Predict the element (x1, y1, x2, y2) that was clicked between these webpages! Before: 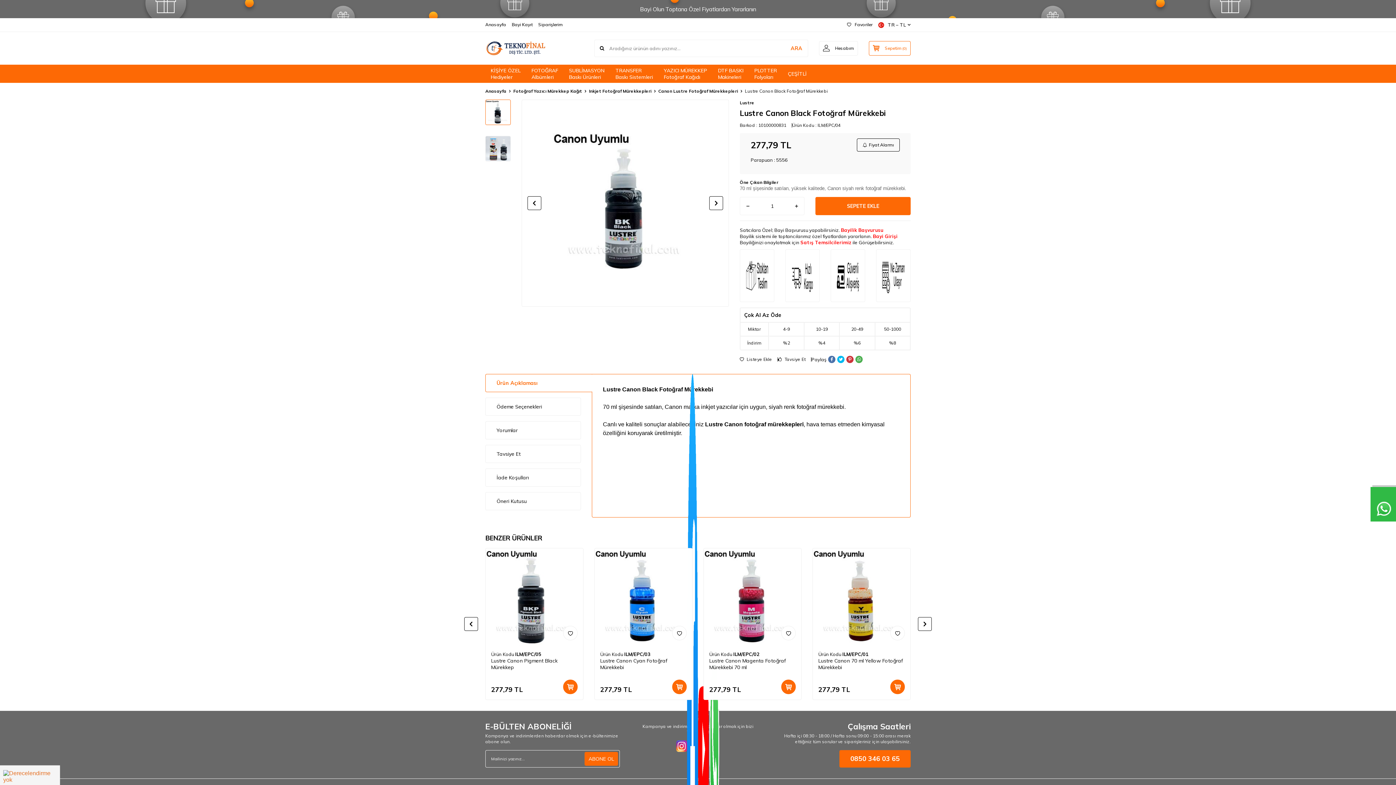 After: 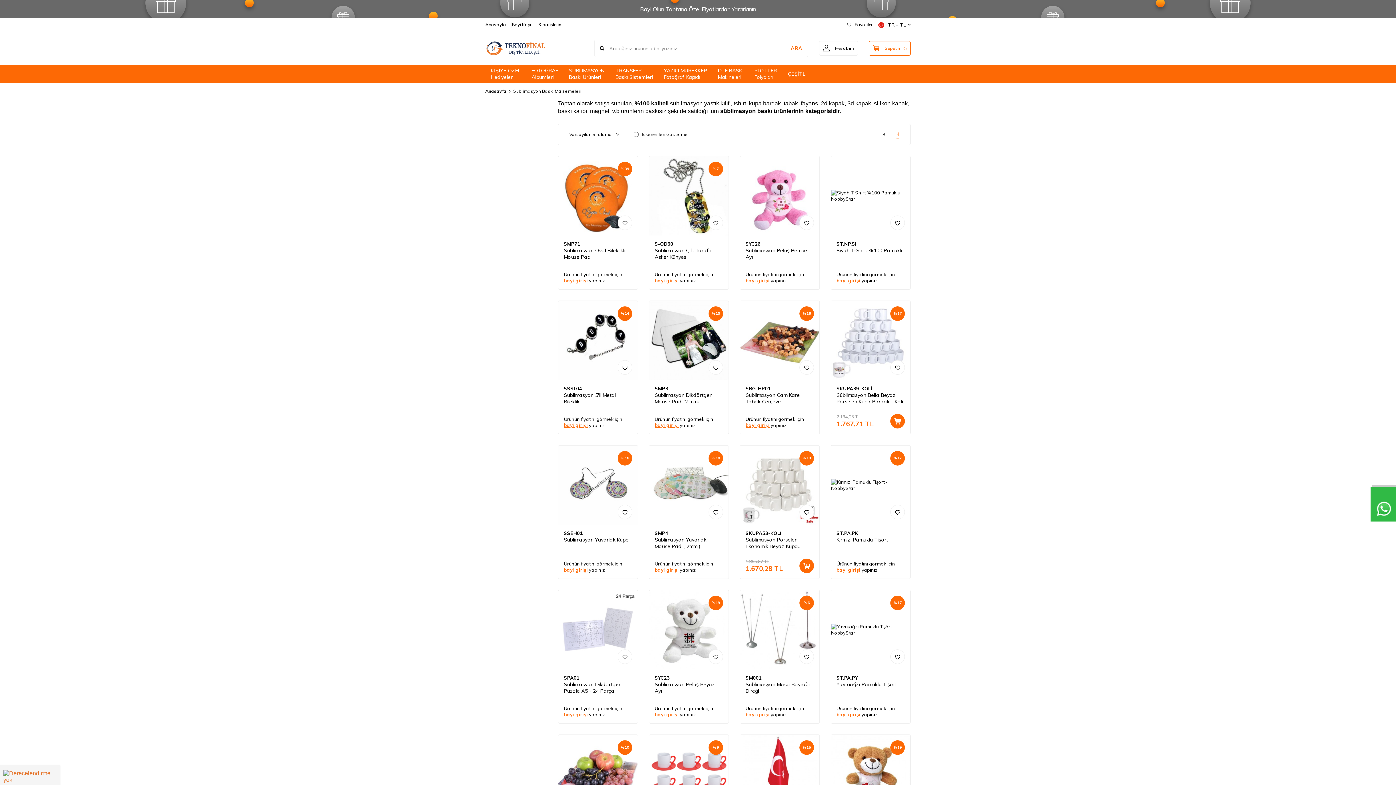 Action: label: SUBLİMASYON
Baskı Ürünleri bbox: (563, 66, 610, 81)